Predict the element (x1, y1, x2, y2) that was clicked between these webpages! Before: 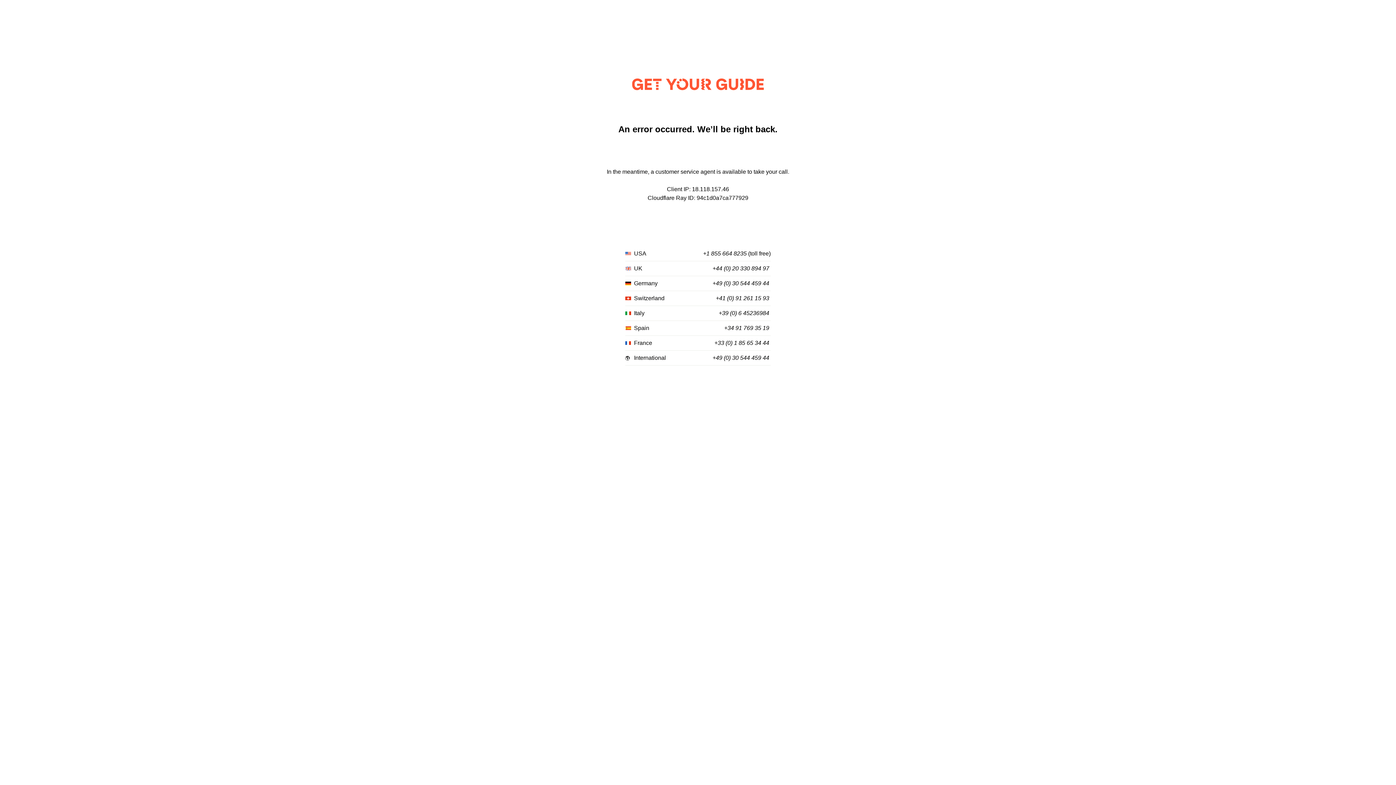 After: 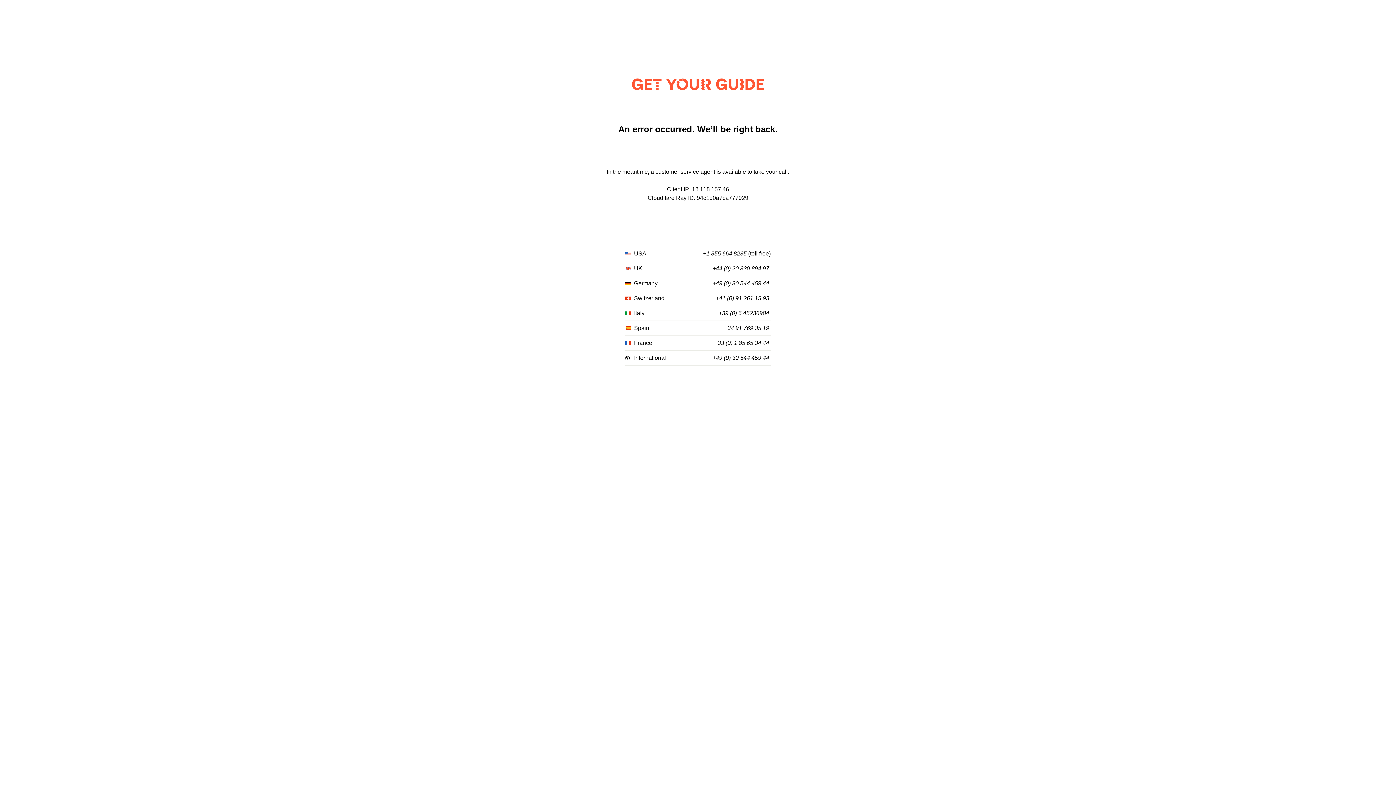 Action: label: +39 (0) 6 45236984 bbox: (718, 310, 769, 316)